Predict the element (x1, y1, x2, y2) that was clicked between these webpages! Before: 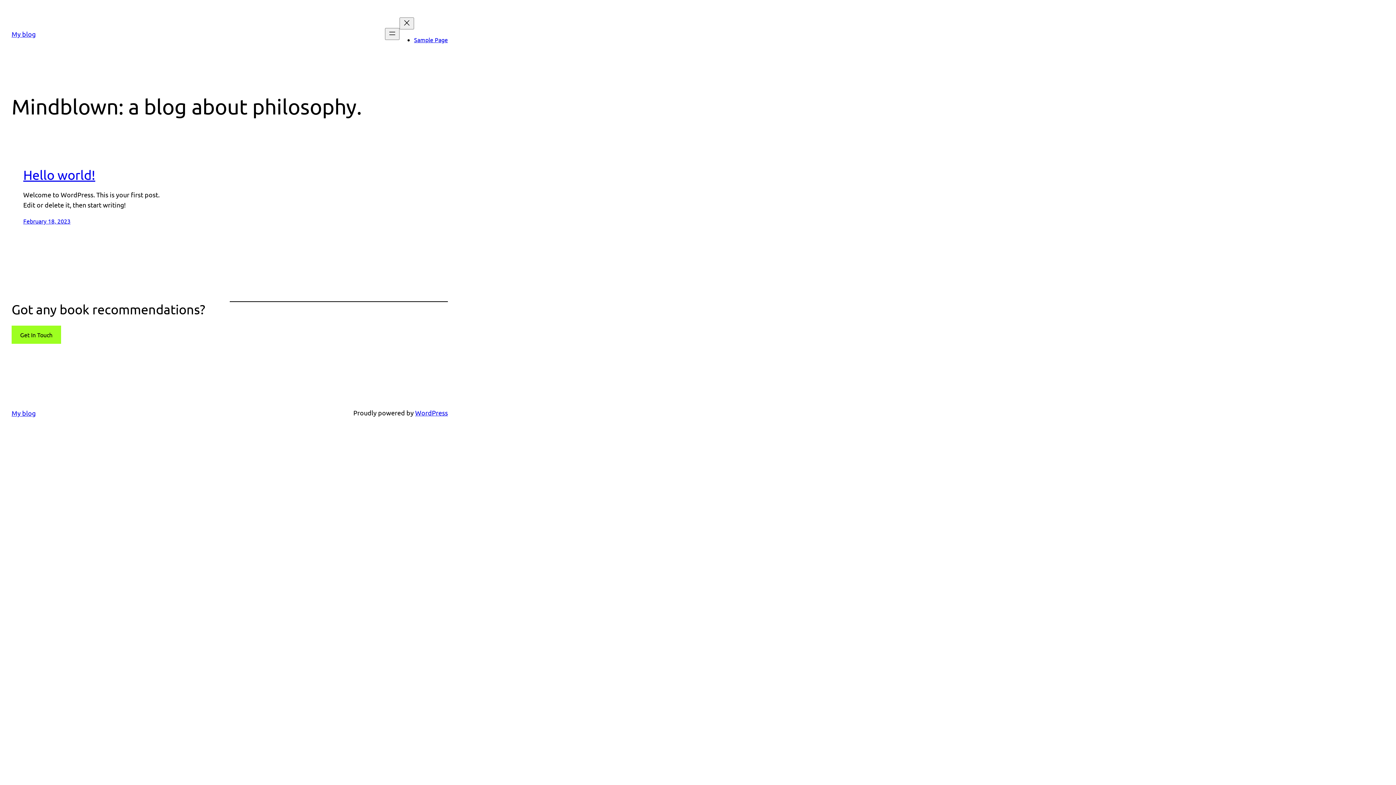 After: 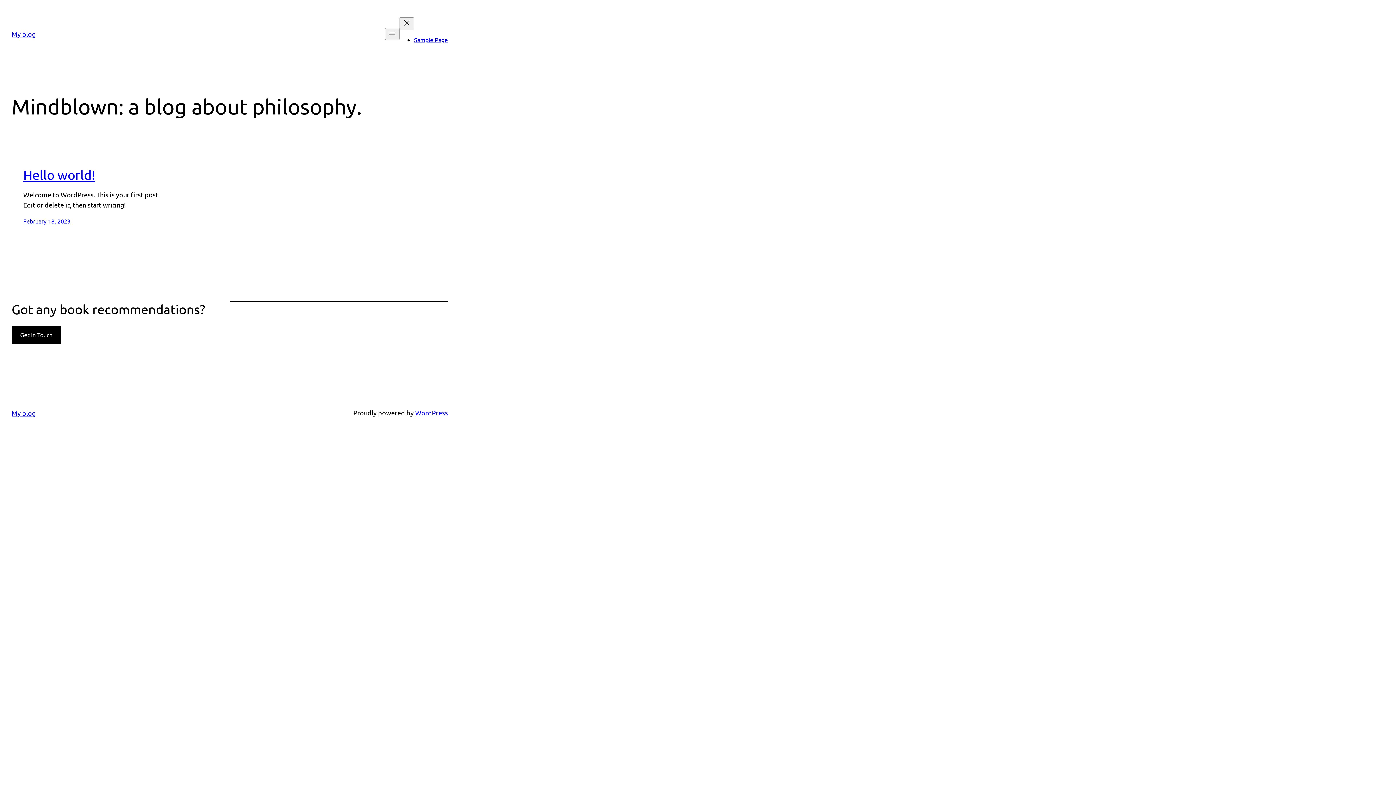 Action: bbox: (11, 325, 60, 344) label: Get In Touch